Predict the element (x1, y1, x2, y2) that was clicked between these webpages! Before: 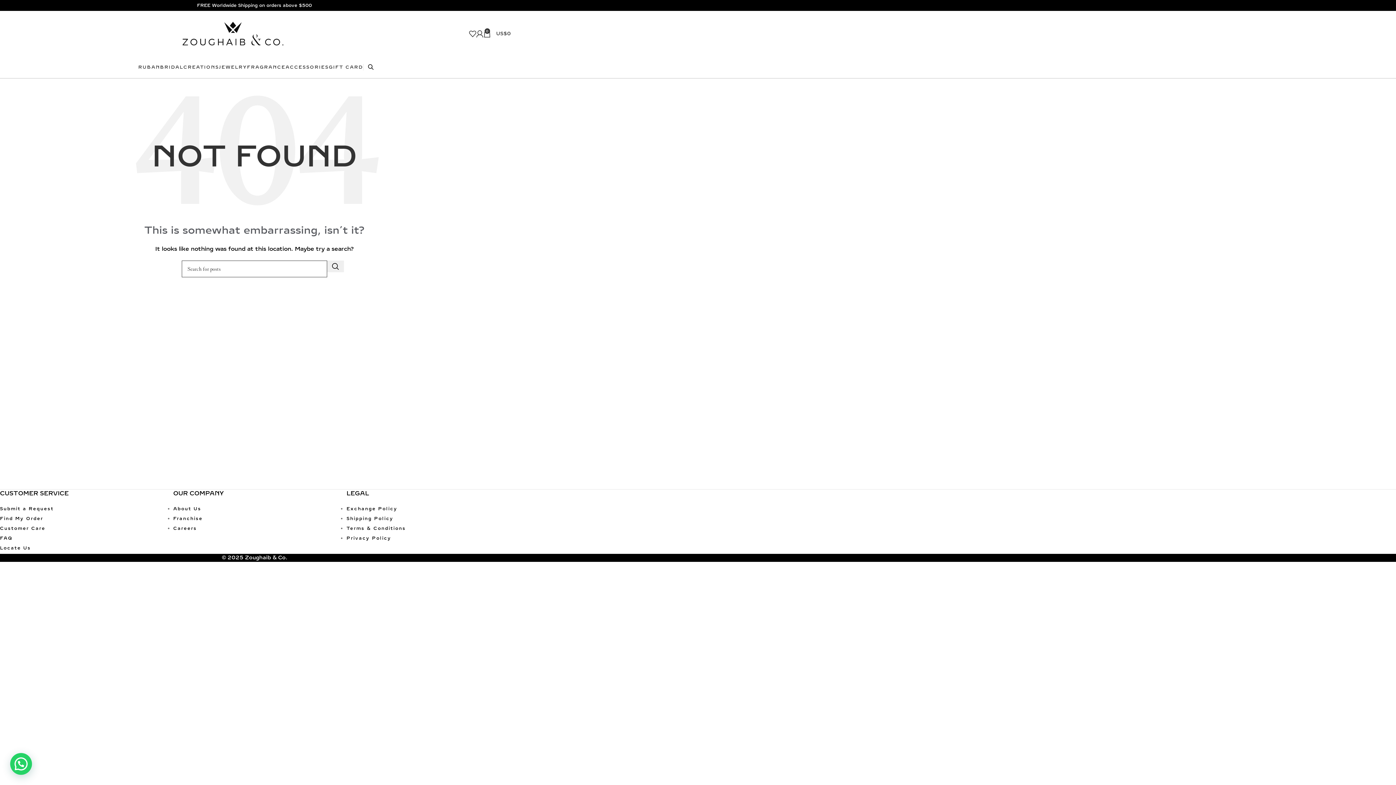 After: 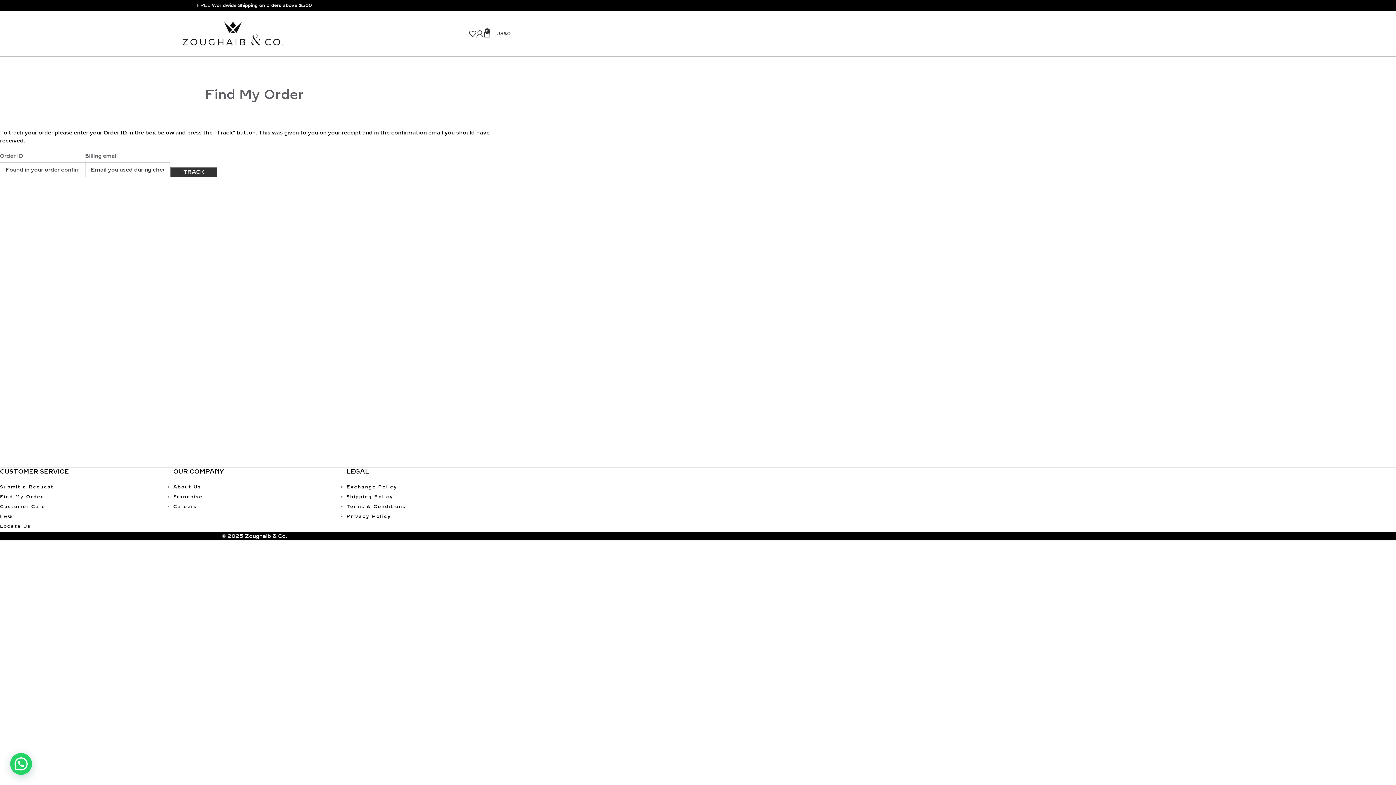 Action: bbox: (0, 516, 43, 521) label: Find My Order